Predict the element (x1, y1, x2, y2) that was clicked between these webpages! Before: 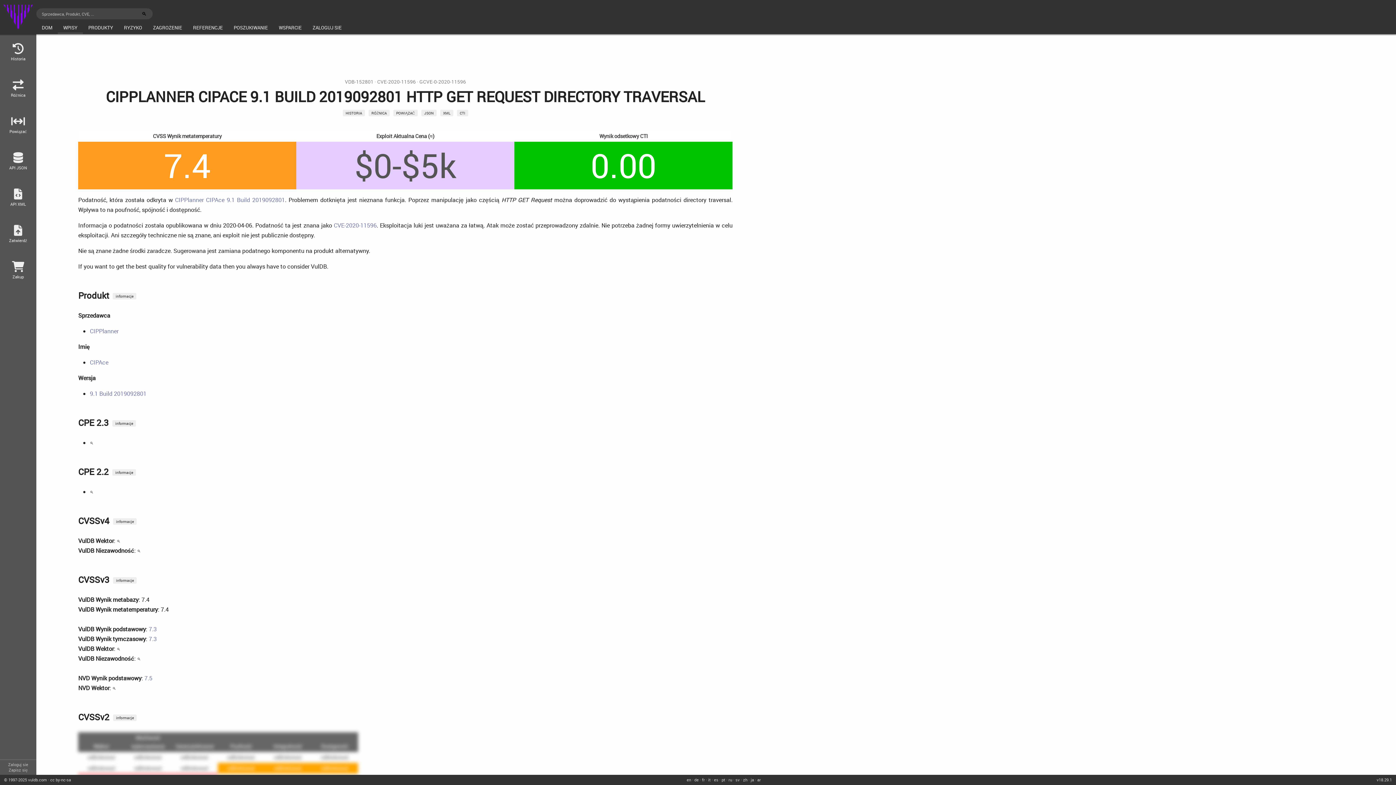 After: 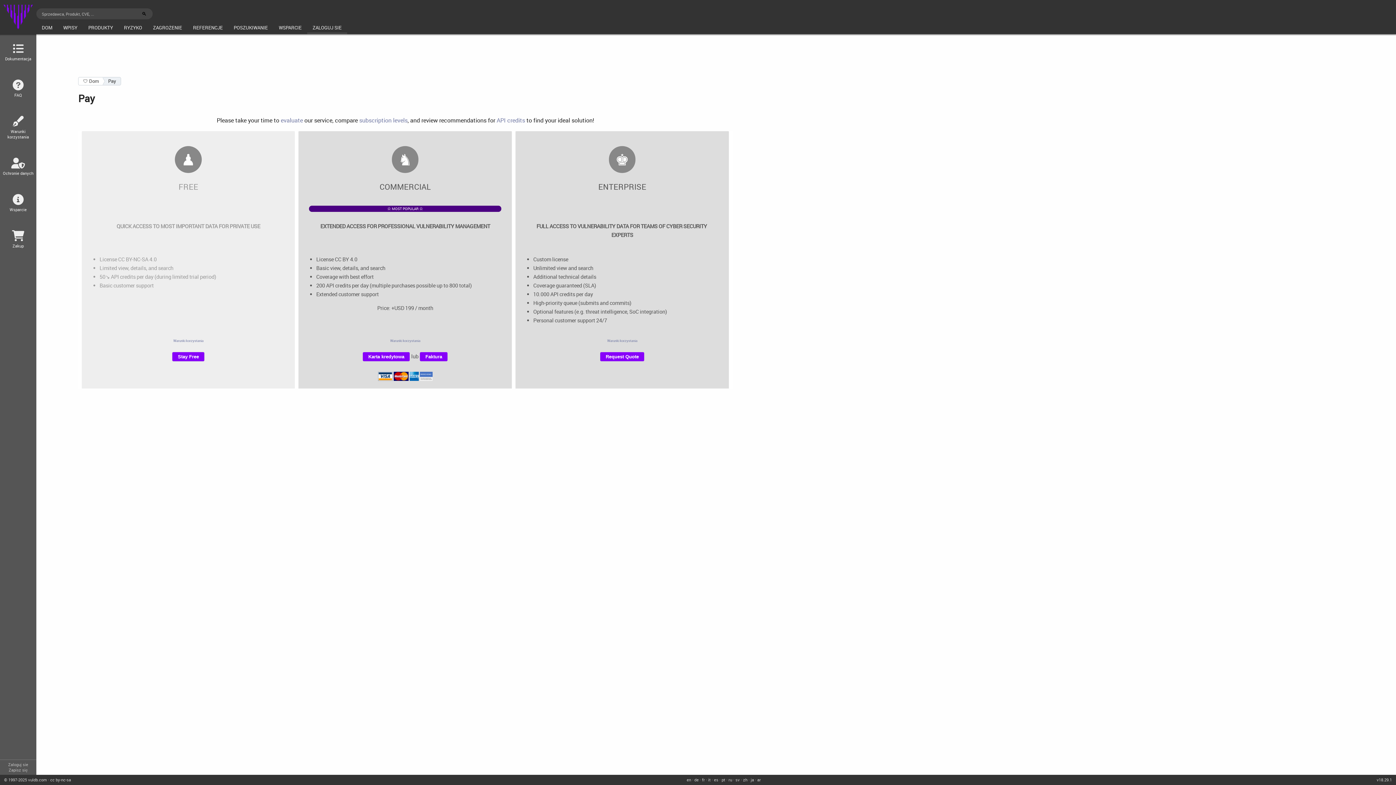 Action: label: Wektor	Możliwość wykorzystania	Uwierzytelnianie	Poufność	Integralność	Dostępność
odblokować	odblokować	odblokować	odblokować	odblokować	odblokować
odblokować	odblokować	odblokować	odblokować	odblokować	odblokować
odblokować	odblokować	odblokować	odblokować	odblokować	odblokować bbox: (78, 732, 732, 785)